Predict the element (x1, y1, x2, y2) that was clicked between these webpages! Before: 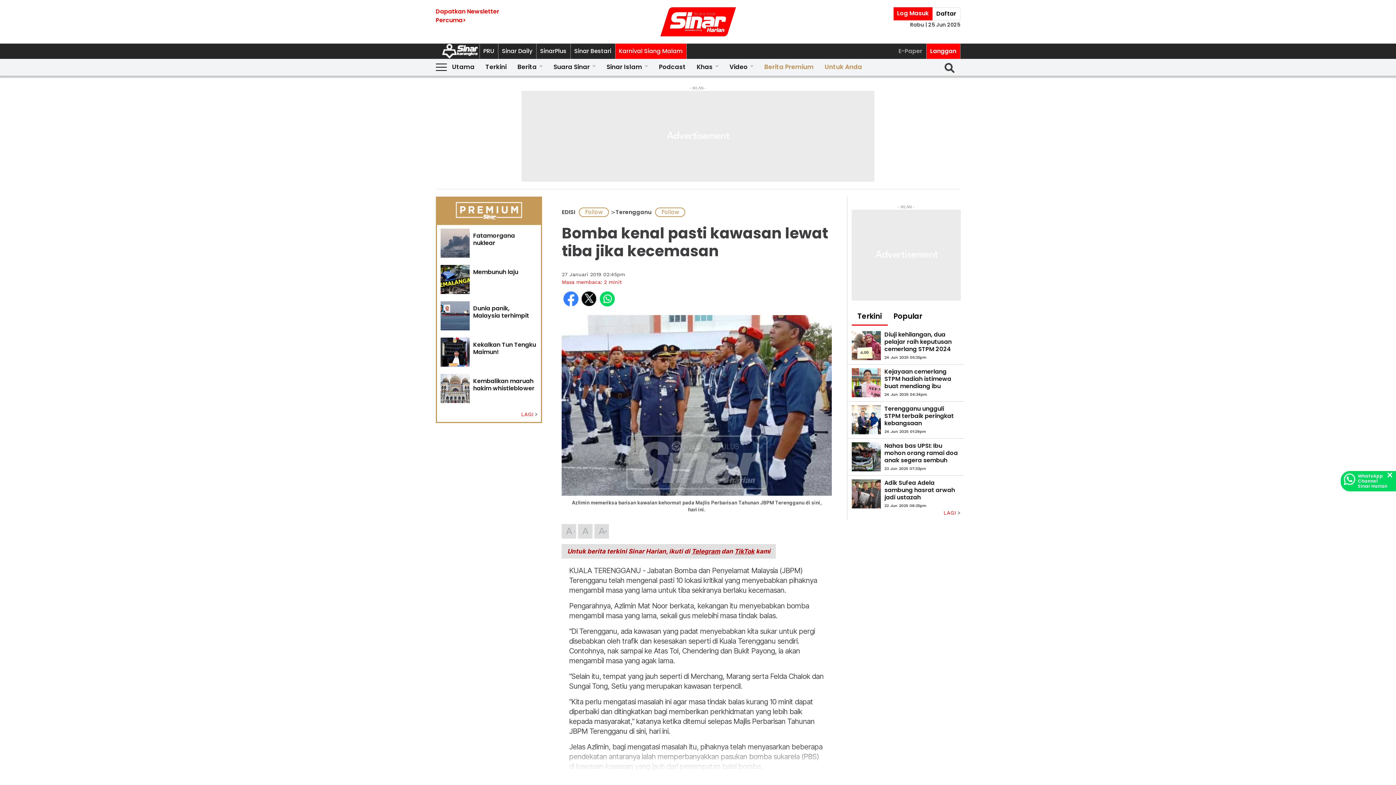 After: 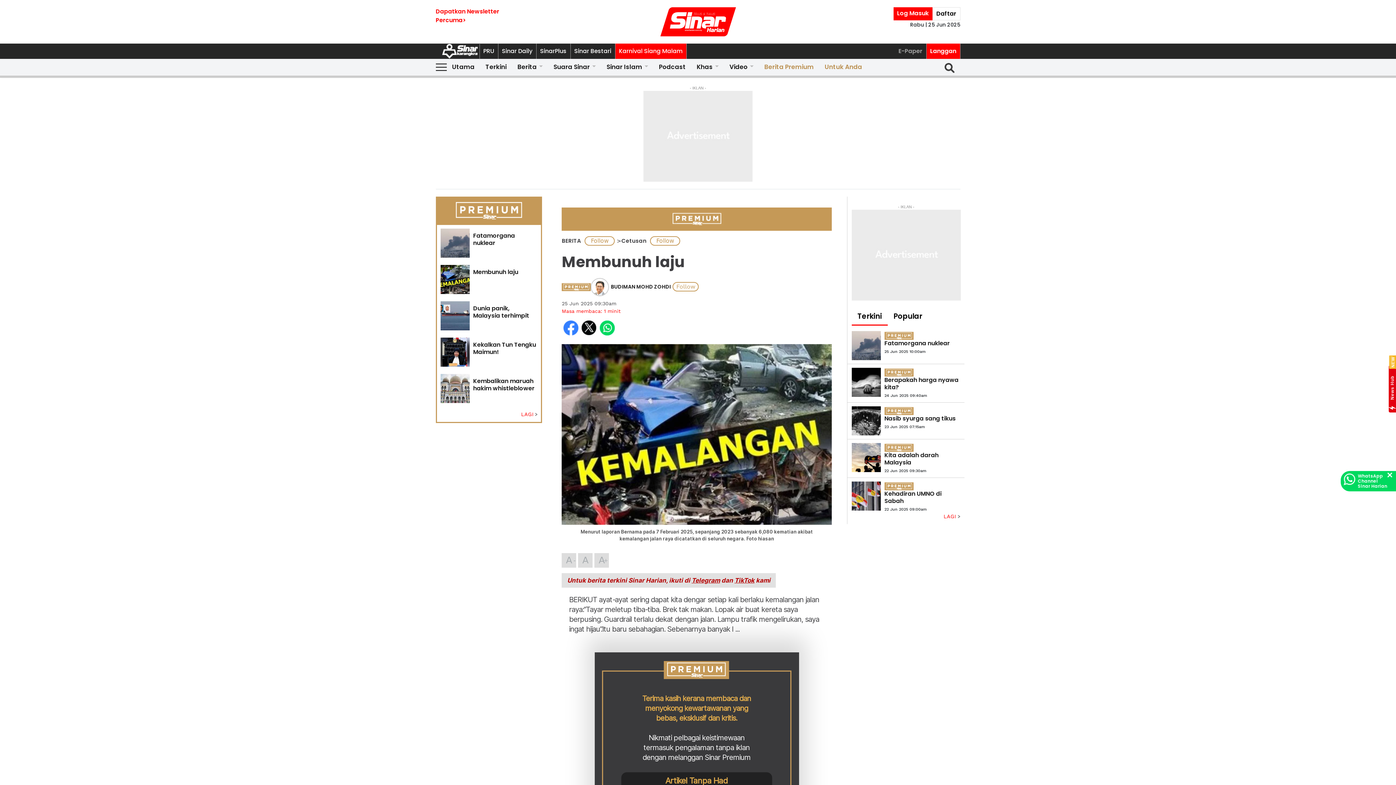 Action: bbox: (440, 265, 469, 294)